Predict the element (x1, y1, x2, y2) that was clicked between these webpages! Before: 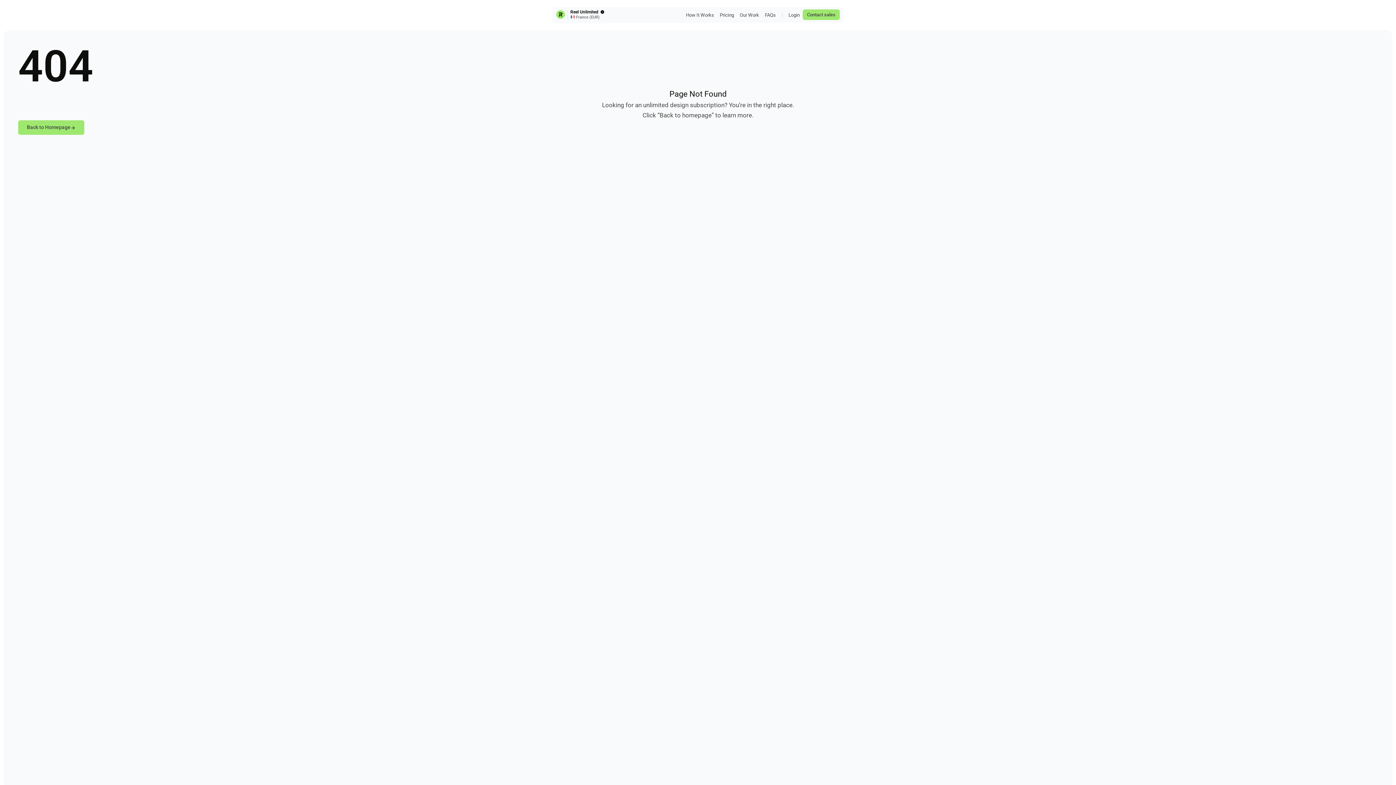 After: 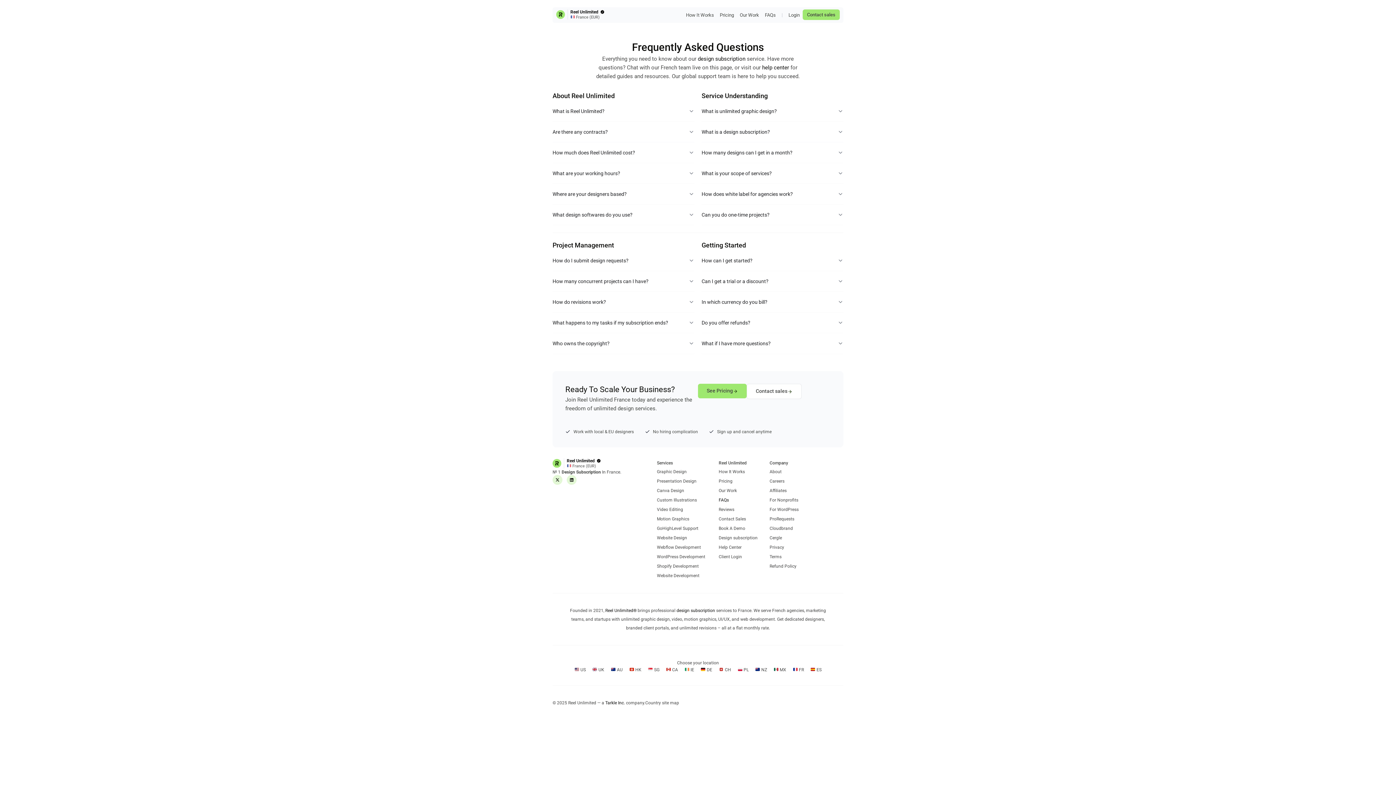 Action: label: FAQs bbox: (762, 9, 778, 20)